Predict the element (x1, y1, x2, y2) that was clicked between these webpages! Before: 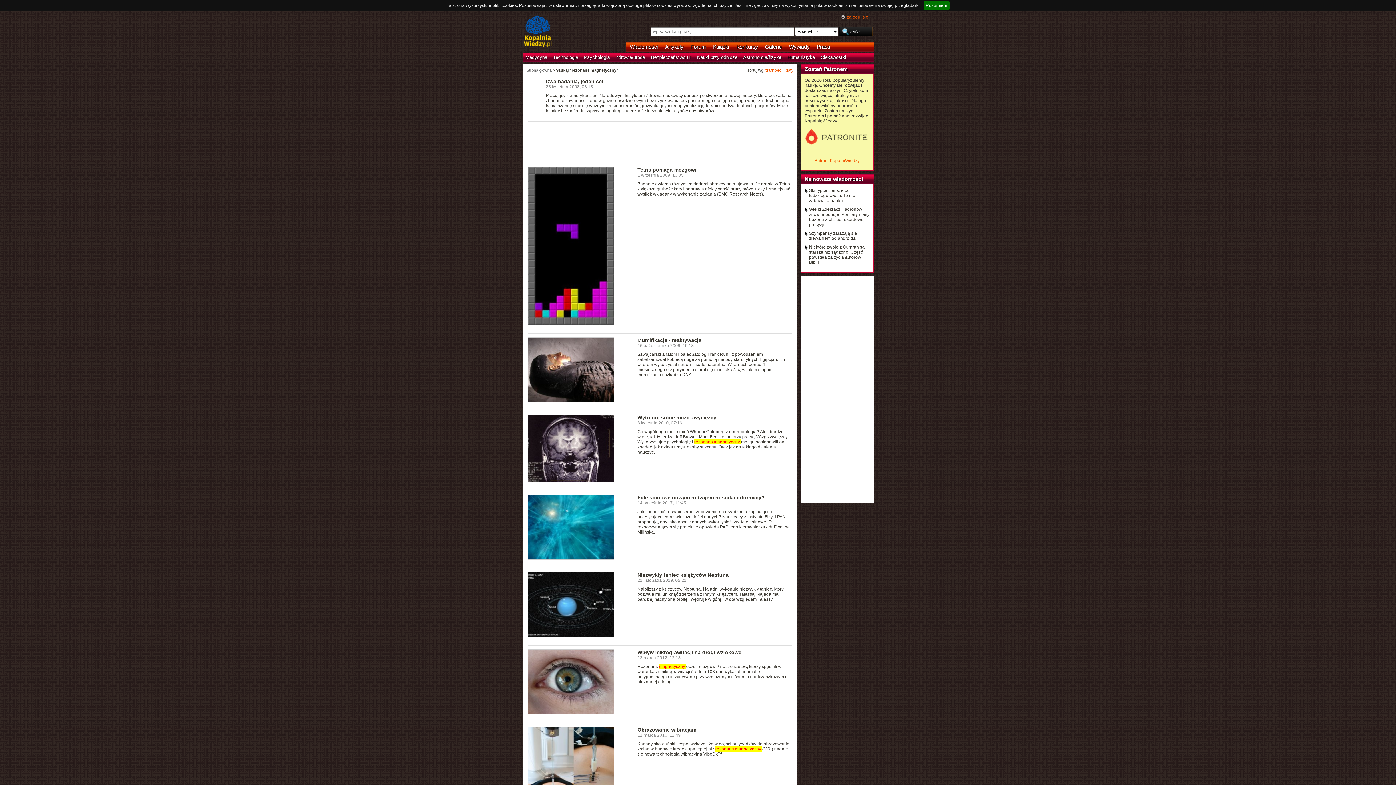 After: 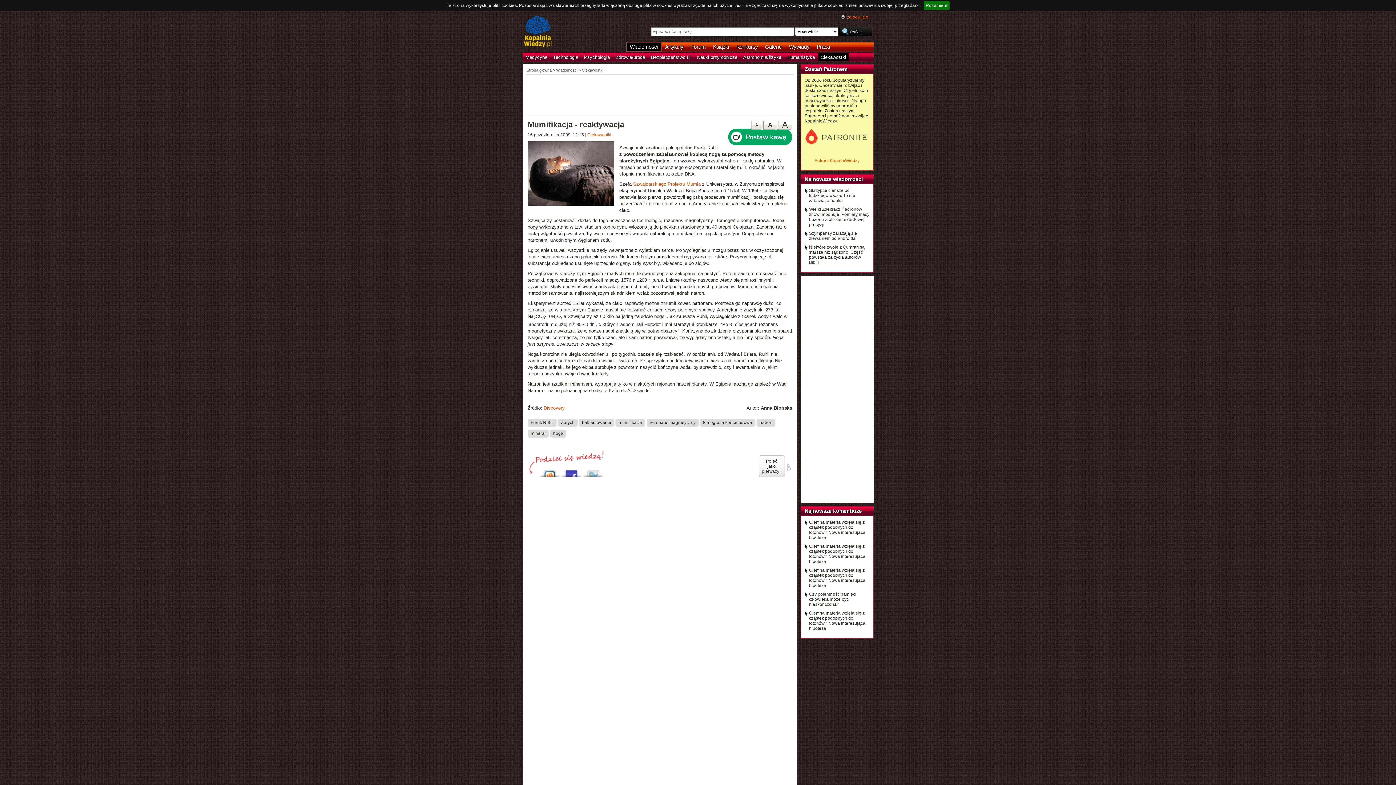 Action: bbox: (527, 337, 614, 403)